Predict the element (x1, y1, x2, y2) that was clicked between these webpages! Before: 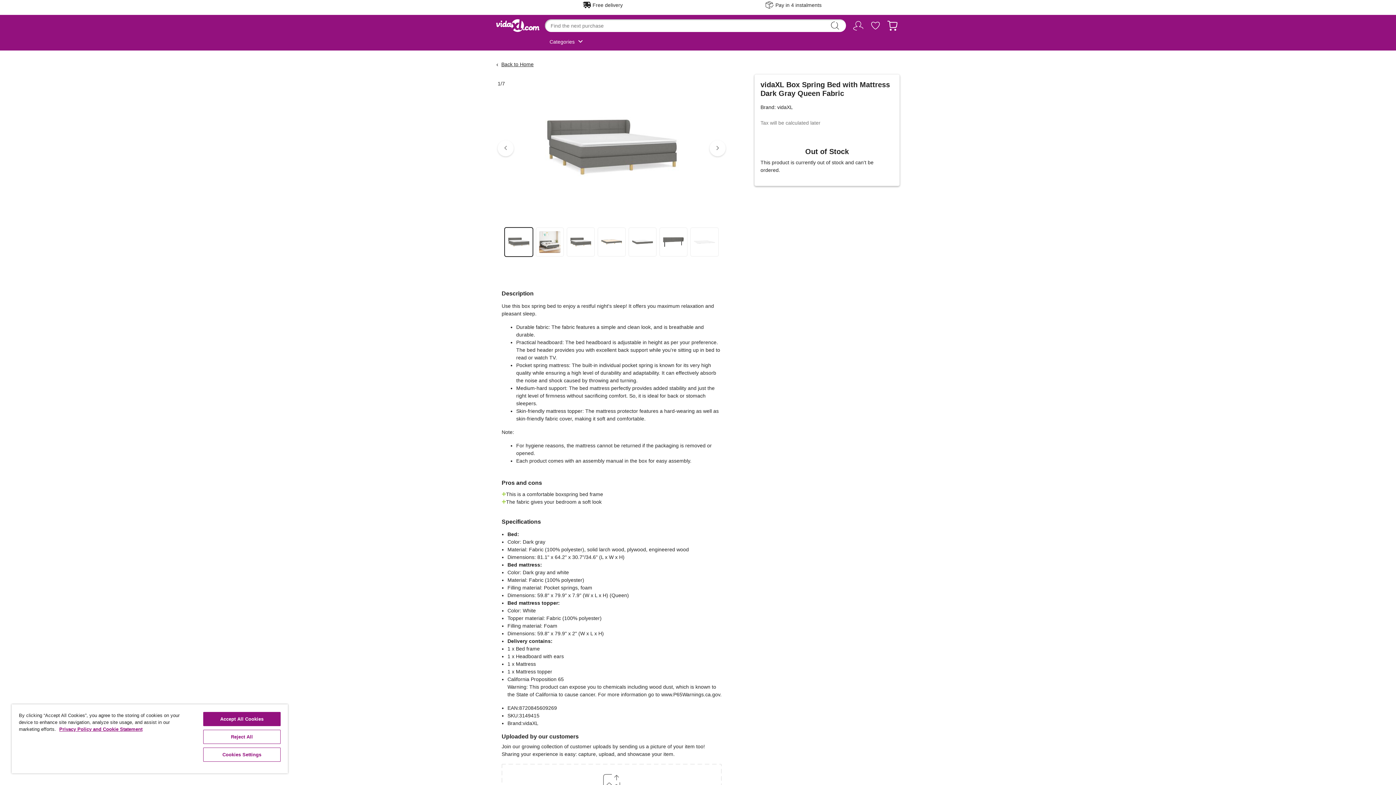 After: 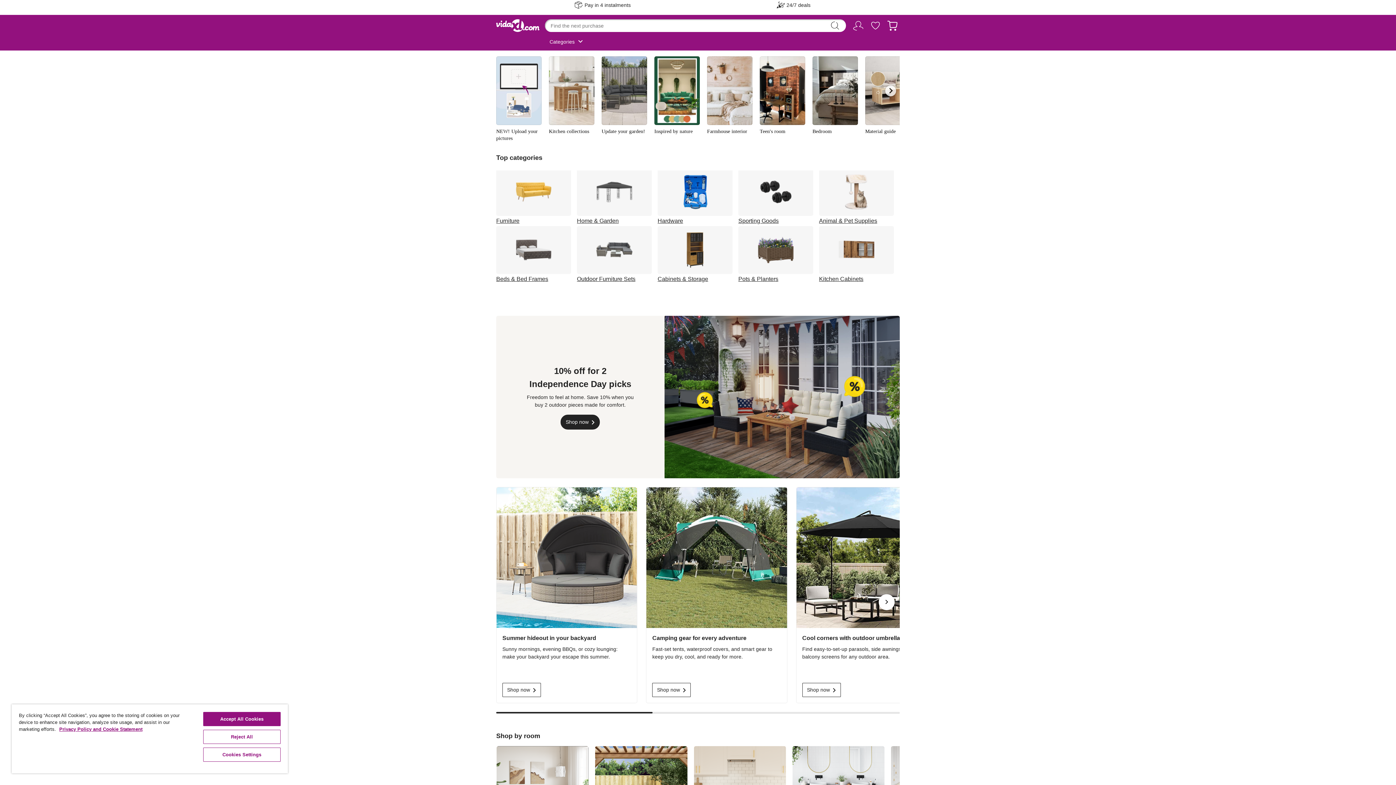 Action: bbox: (490, 19, 545, 49)